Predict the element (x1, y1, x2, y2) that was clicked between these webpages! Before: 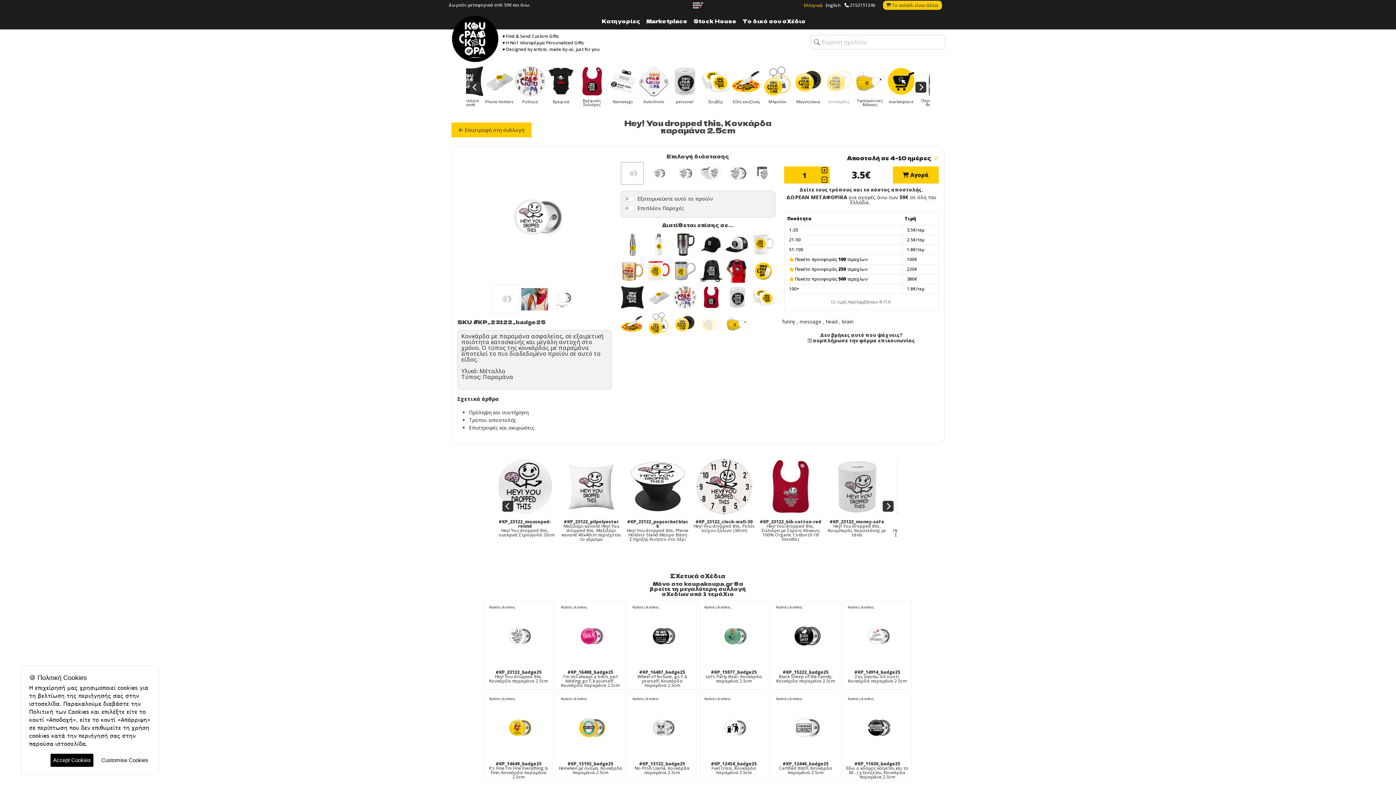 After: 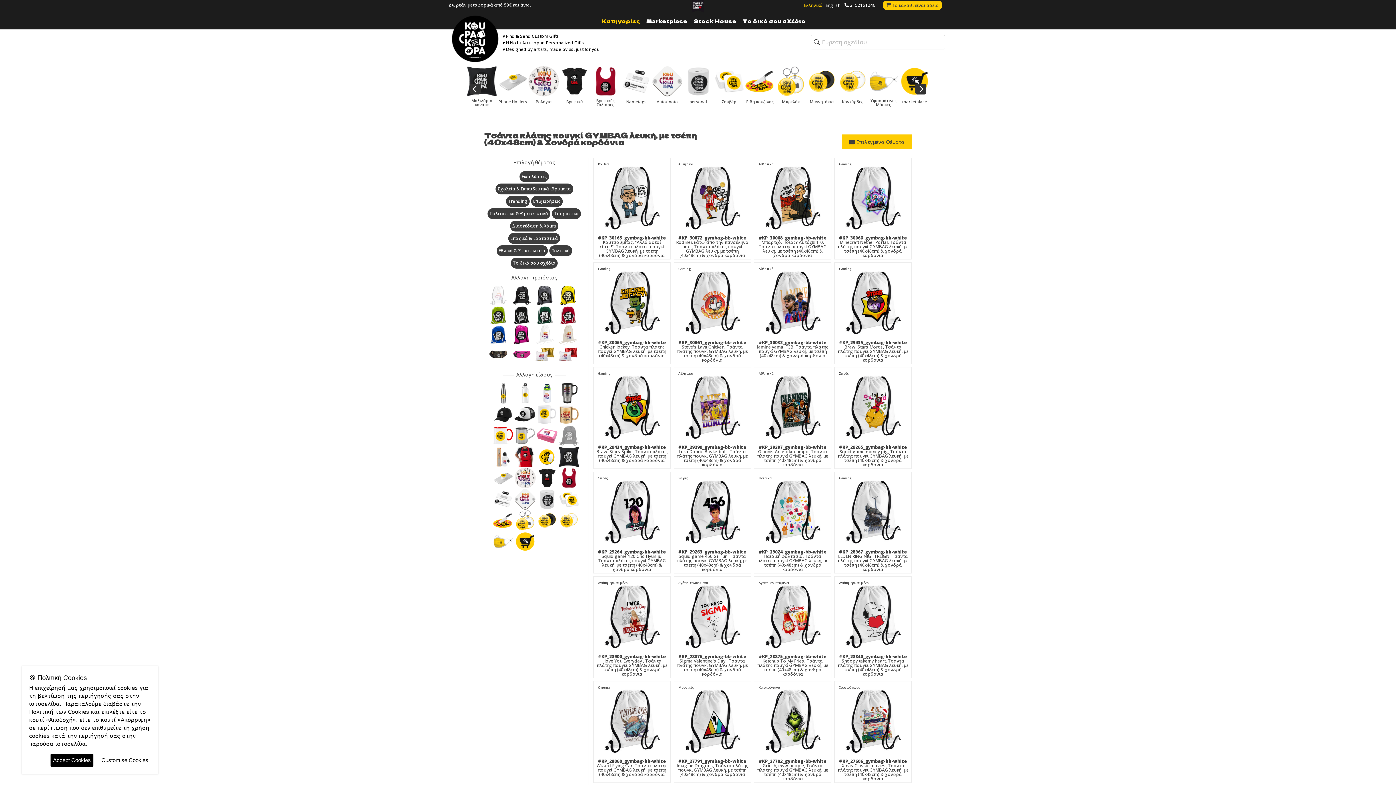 Action: label:  Τσάντες bbox: (713, 76, 744, 105)